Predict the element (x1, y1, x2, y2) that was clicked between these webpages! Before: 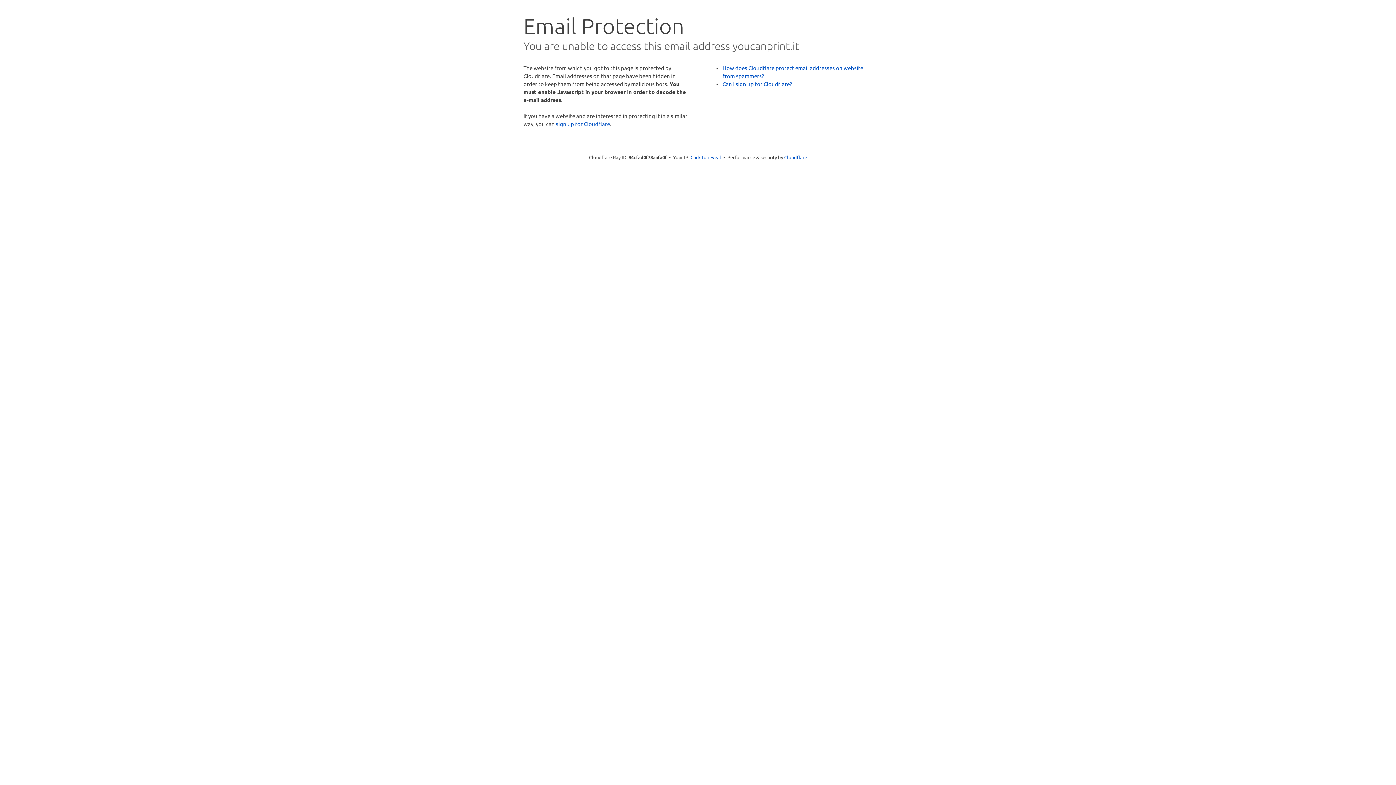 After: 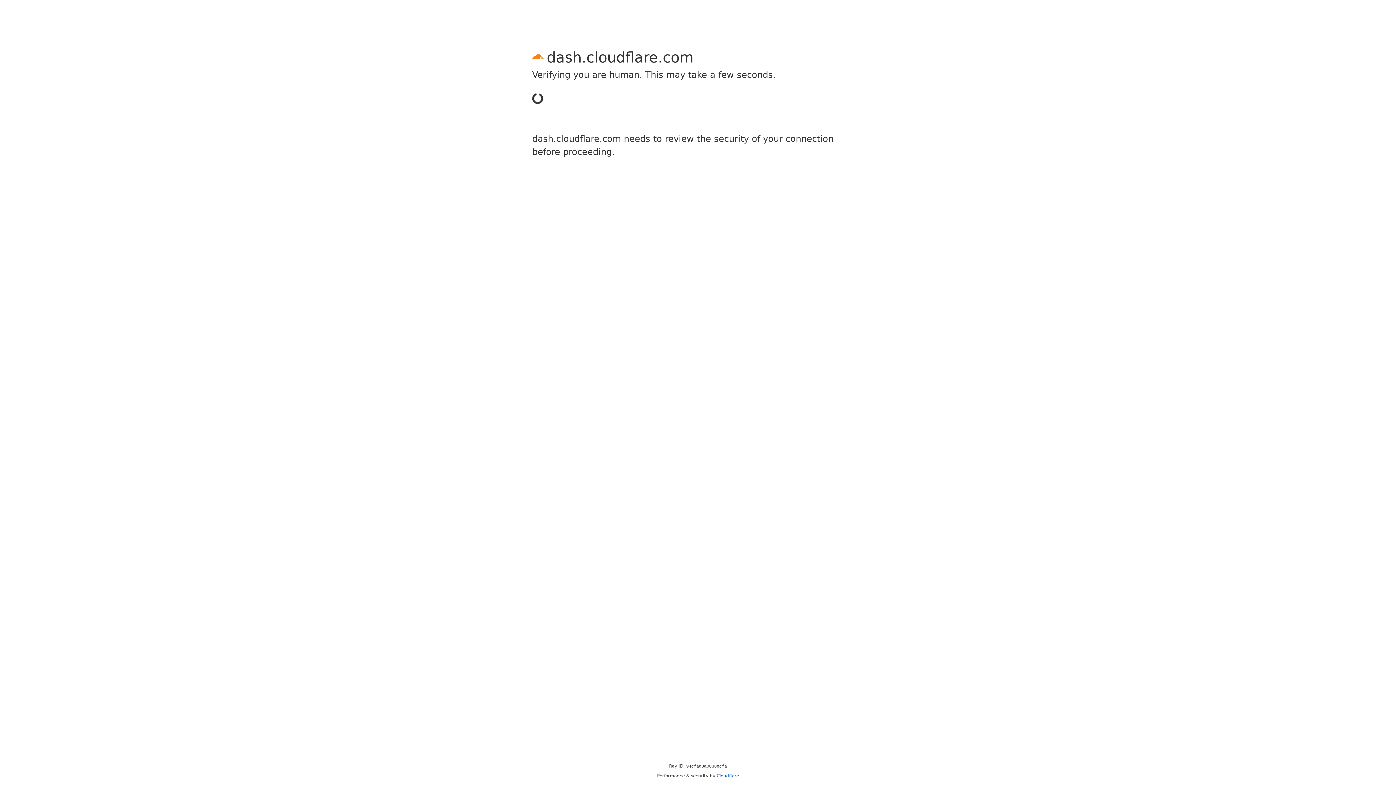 Action: label: sign up for Cloudflare bbox: (556, 120, 610, 127)